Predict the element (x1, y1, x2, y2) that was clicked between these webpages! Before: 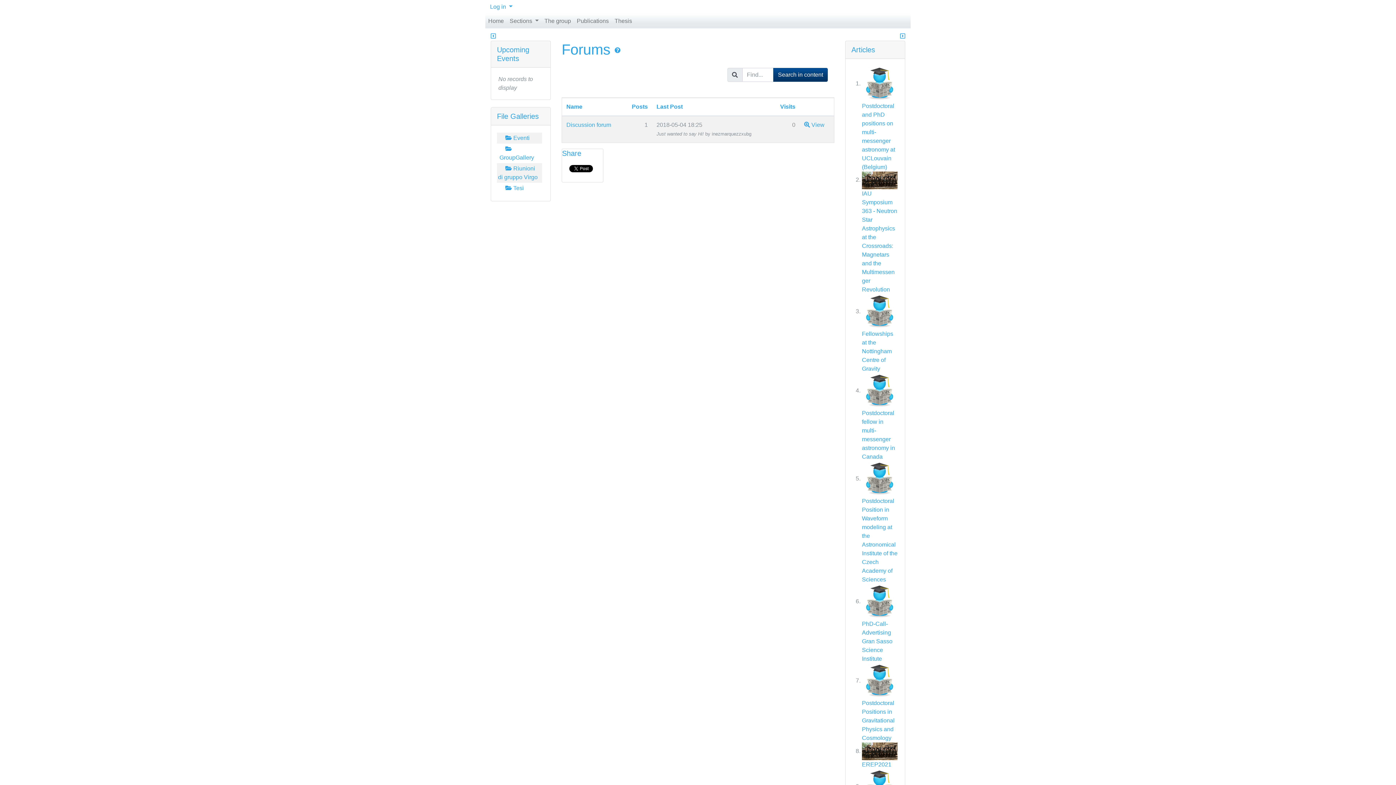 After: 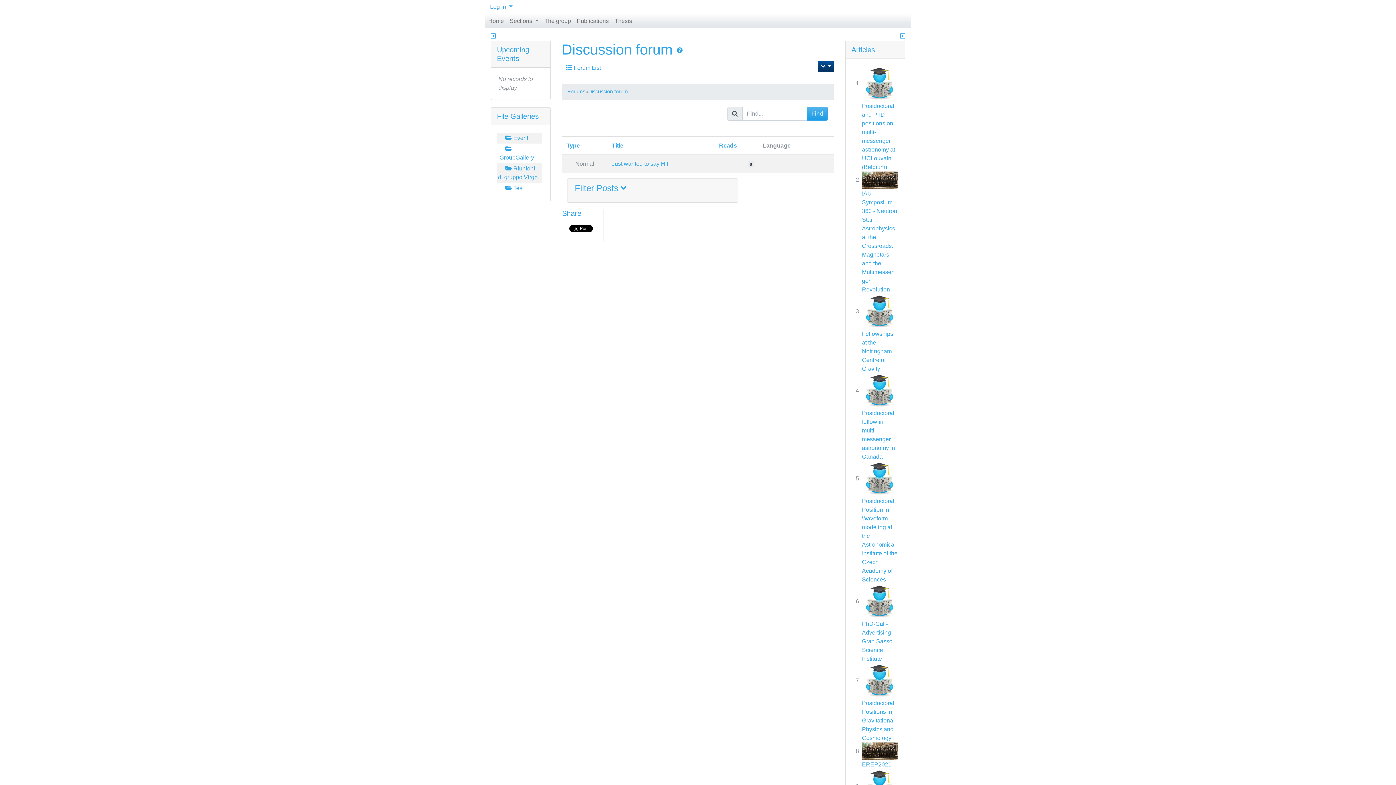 Action: label:  View bbox: (804, 120, 829, 129)